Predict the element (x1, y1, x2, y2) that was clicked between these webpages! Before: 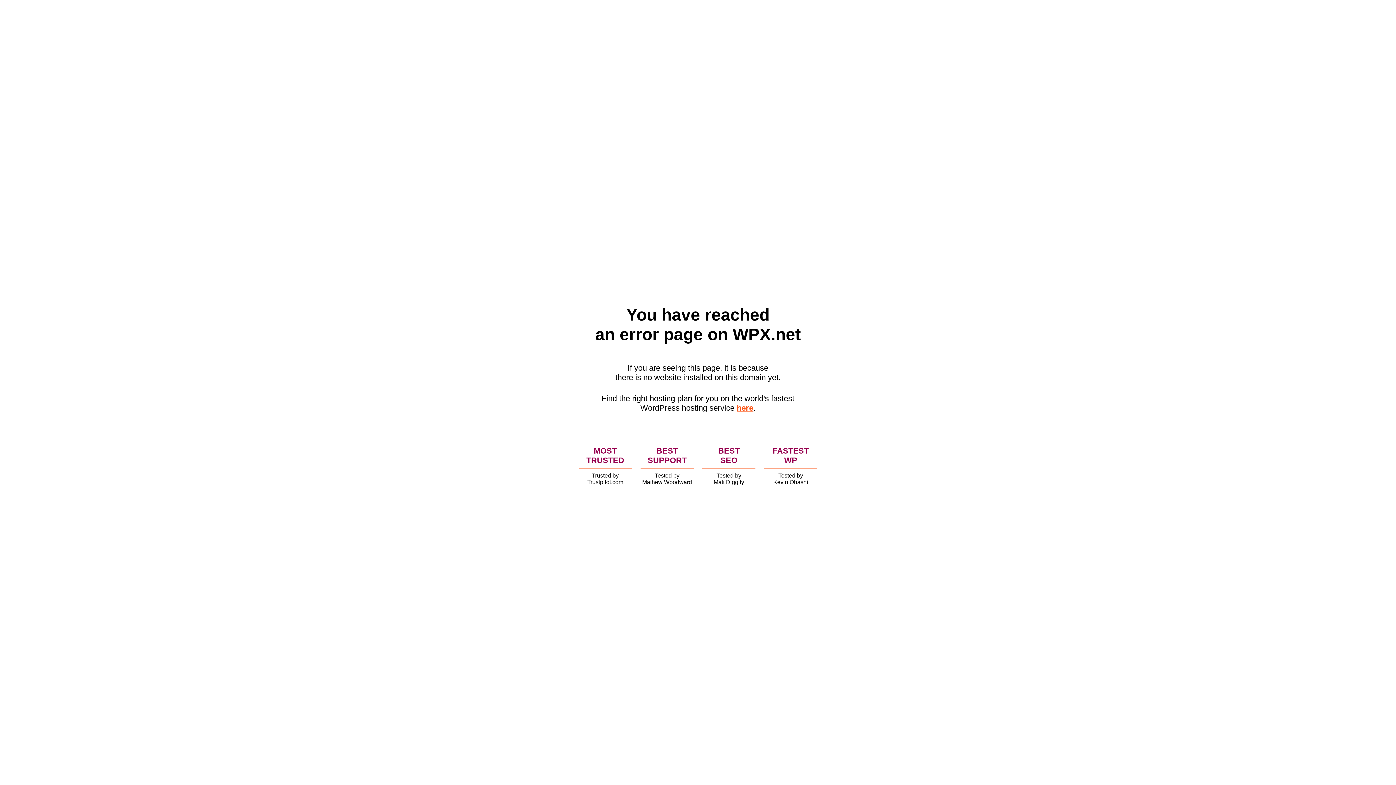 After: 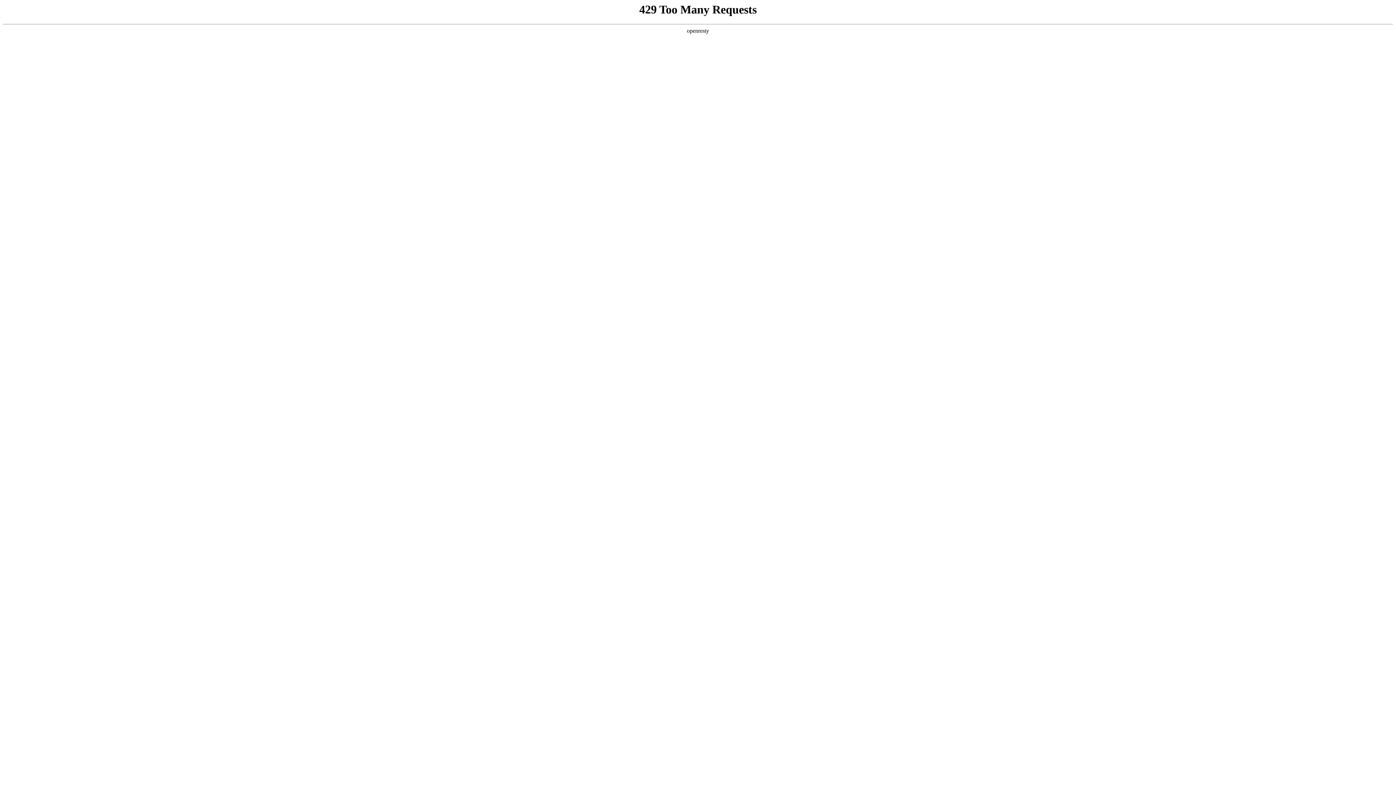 Action: label: here bbox: (736, 403, 753, 412)